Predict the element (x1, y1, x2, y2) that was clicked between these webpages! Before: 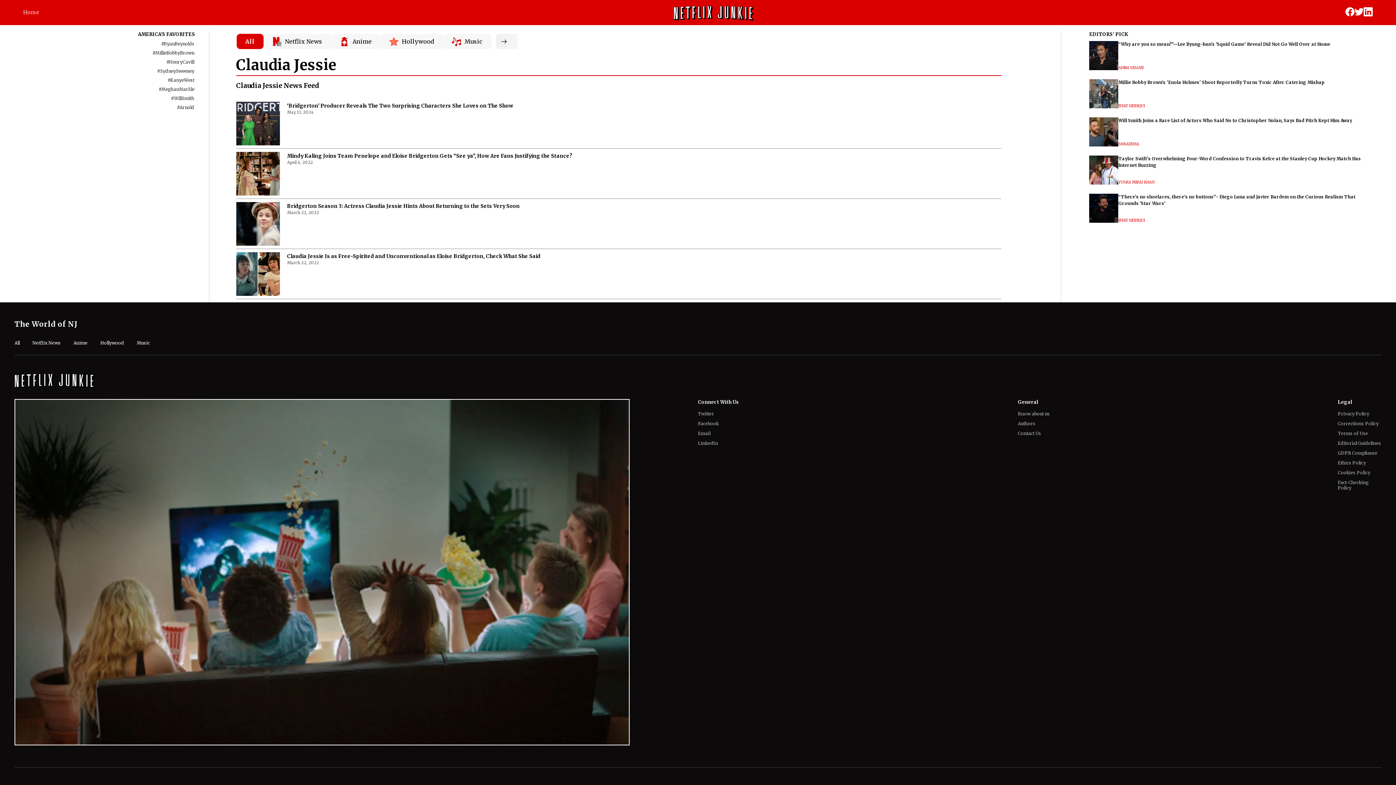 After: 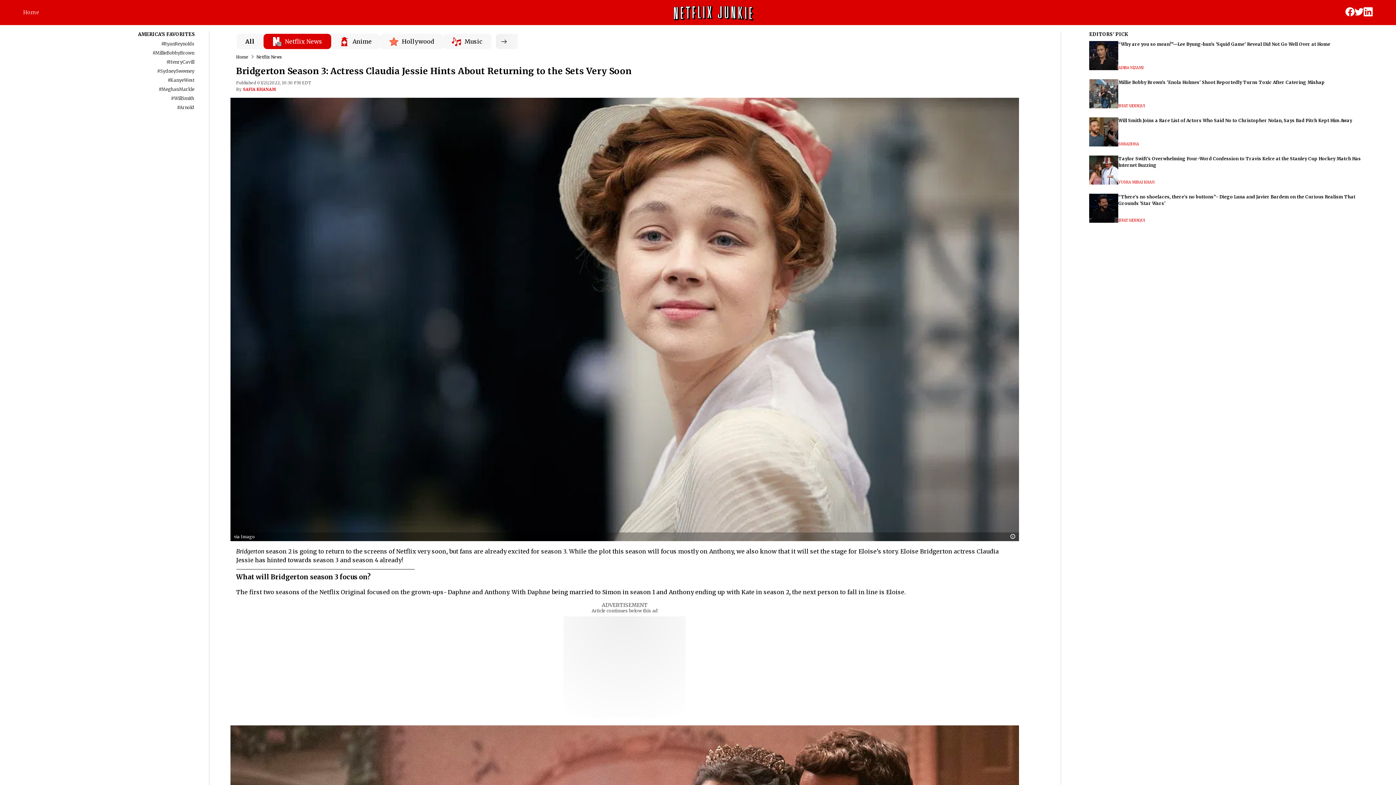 Action: bbox: (236, 202, 279, 245)